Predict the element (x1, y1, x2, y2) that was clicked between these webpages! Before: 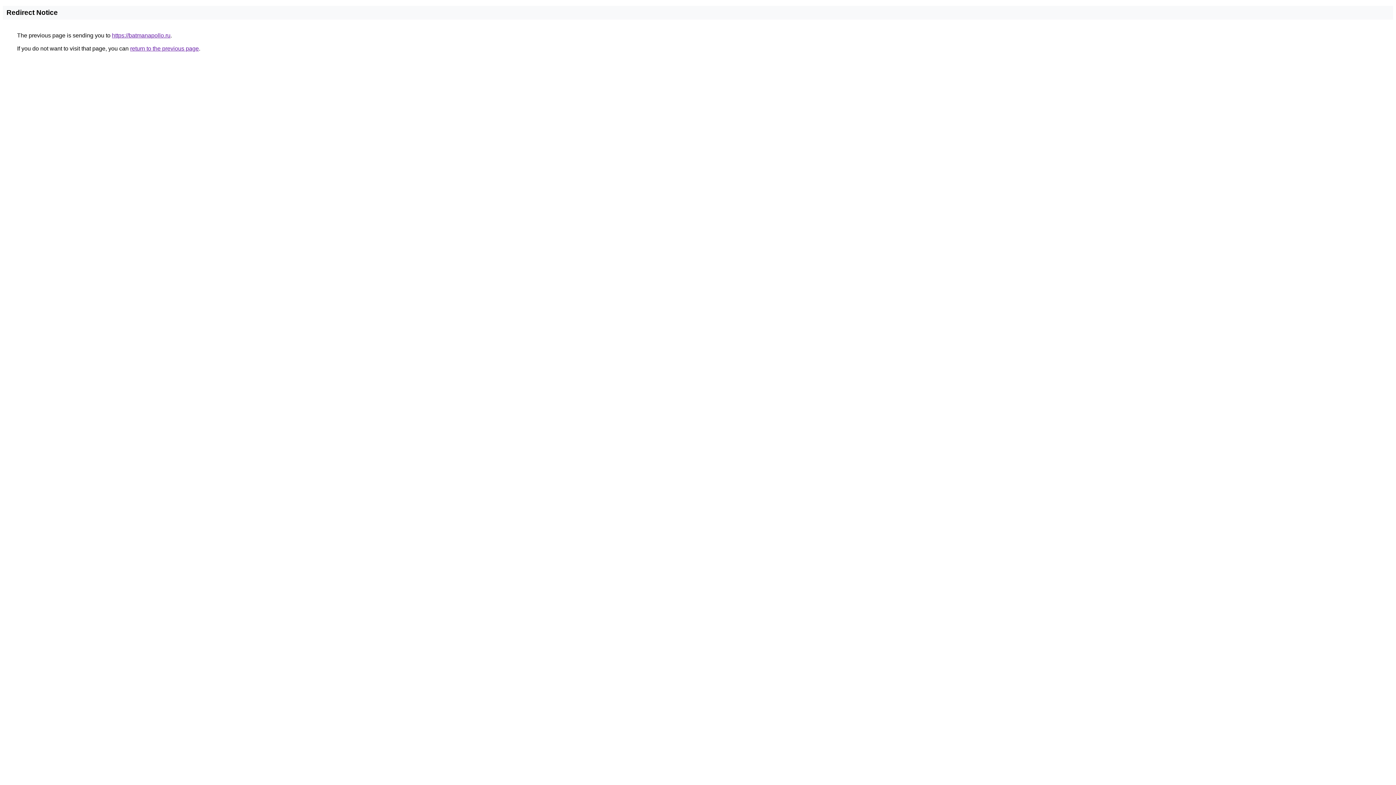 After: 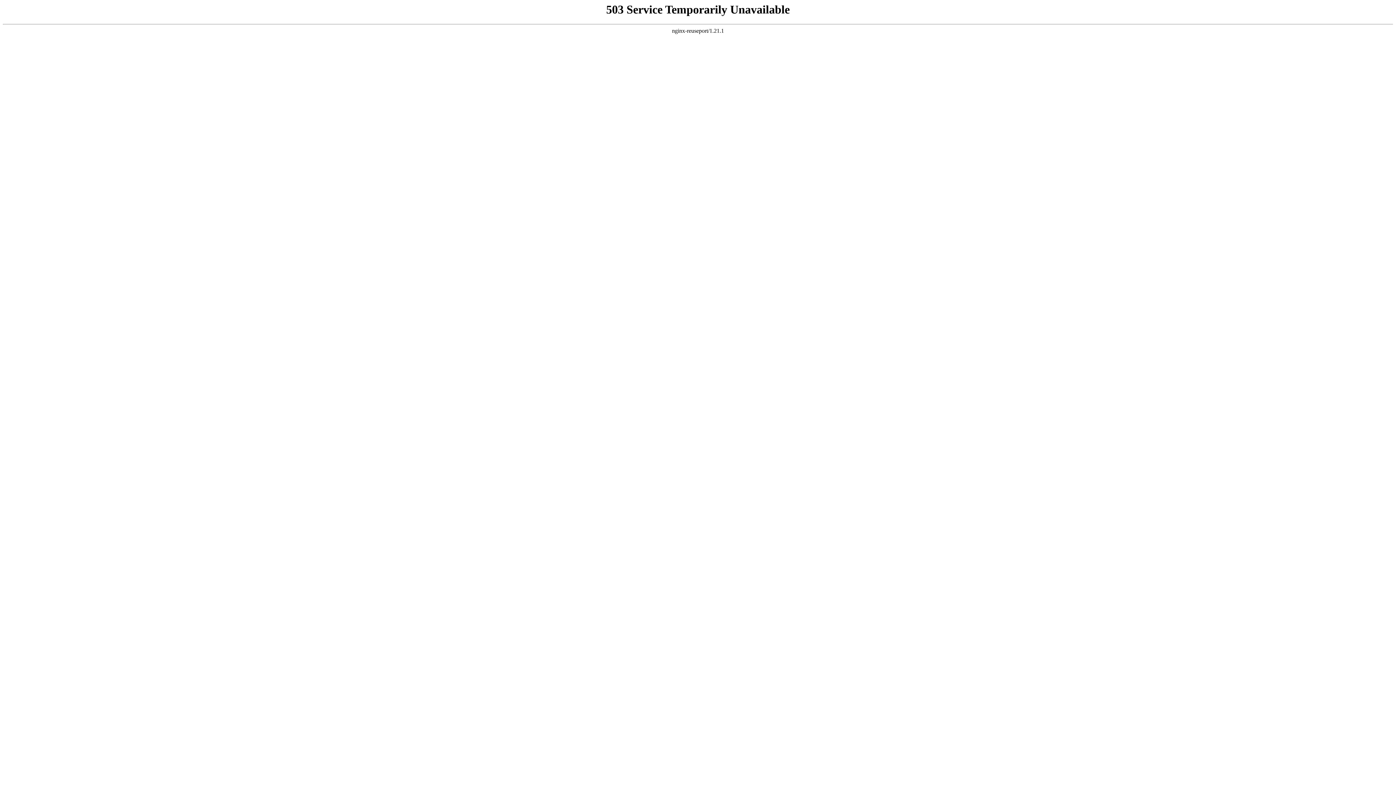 Action: label: https://batmanapollo.ru bbox: (112, 32, 170, 38)